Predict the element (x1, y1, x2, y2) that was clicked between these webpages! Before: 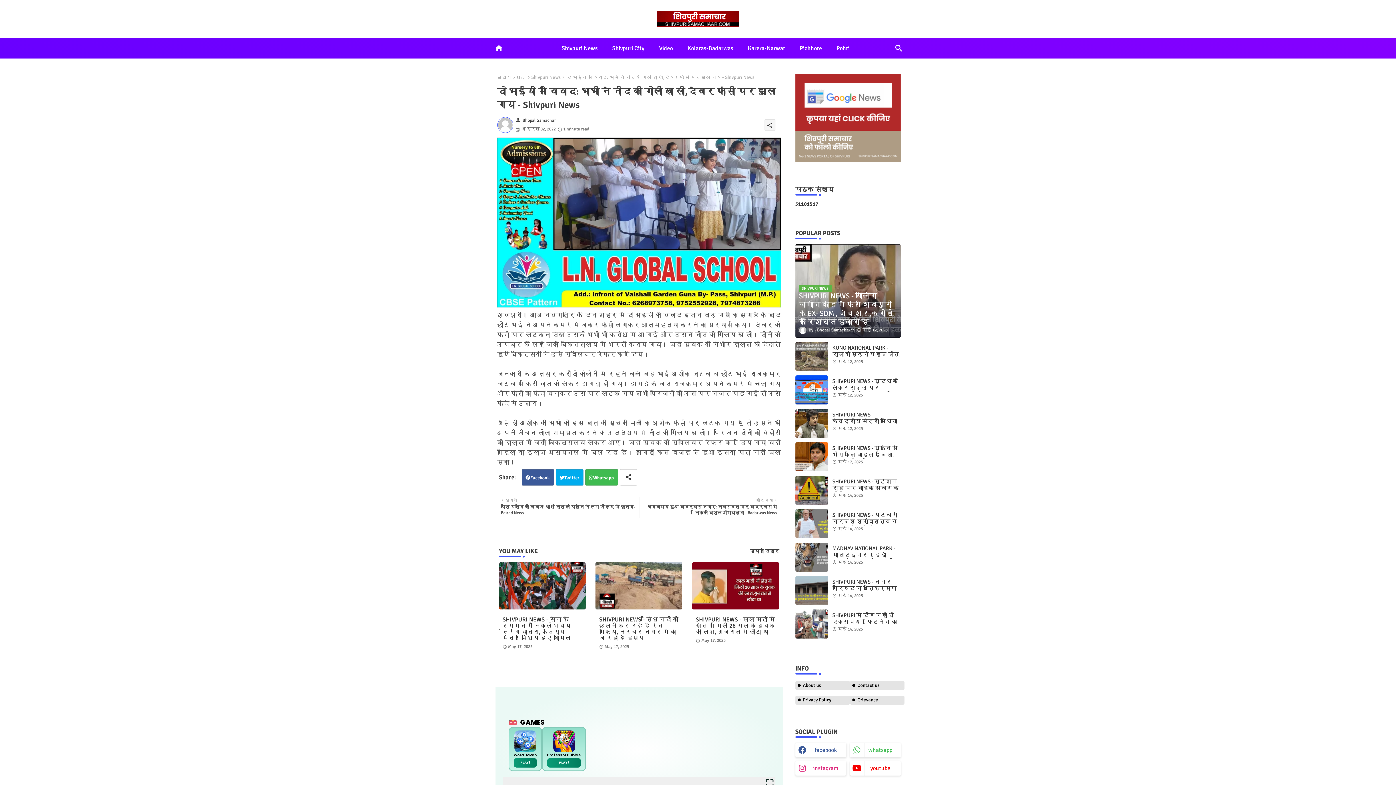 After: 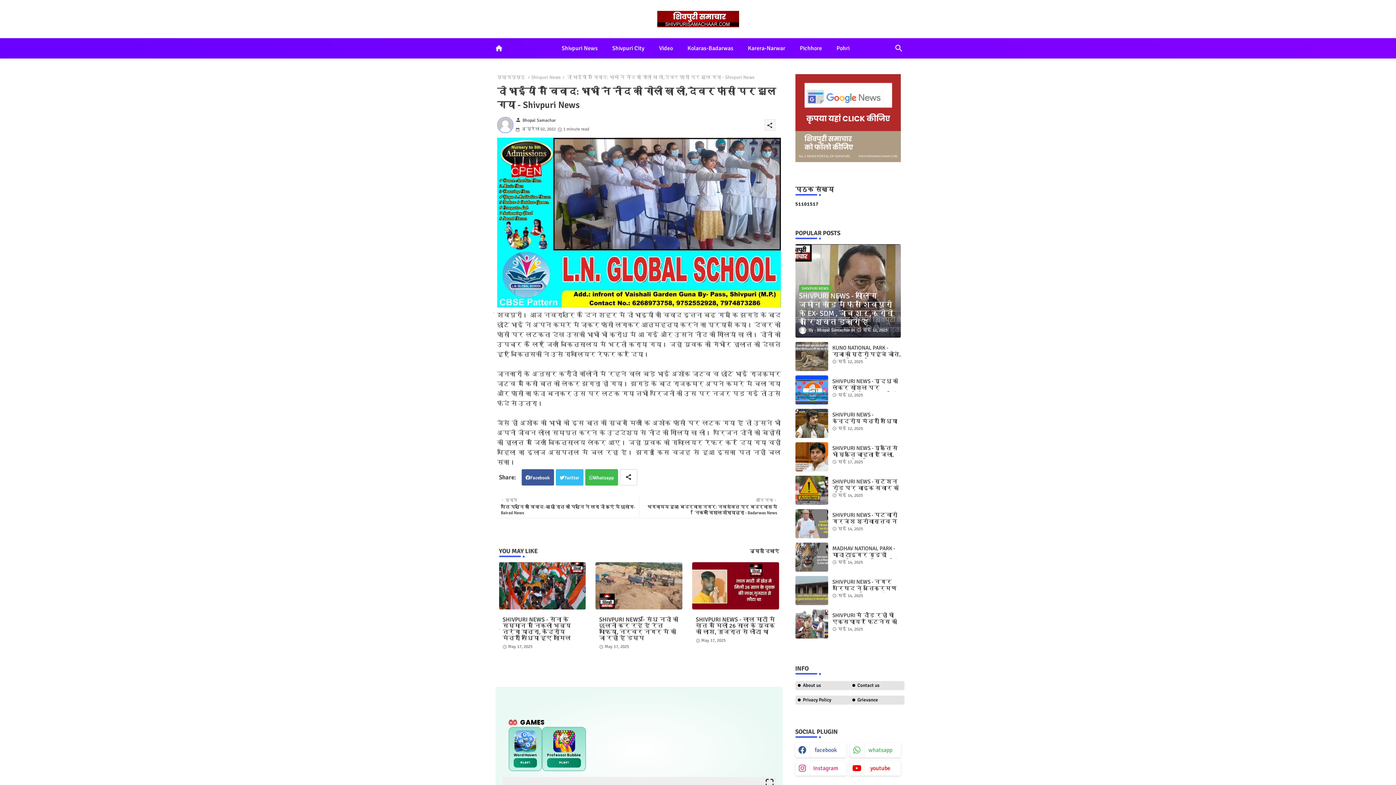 Action: bbox: (555, 469, 583, 485) label: Twitter